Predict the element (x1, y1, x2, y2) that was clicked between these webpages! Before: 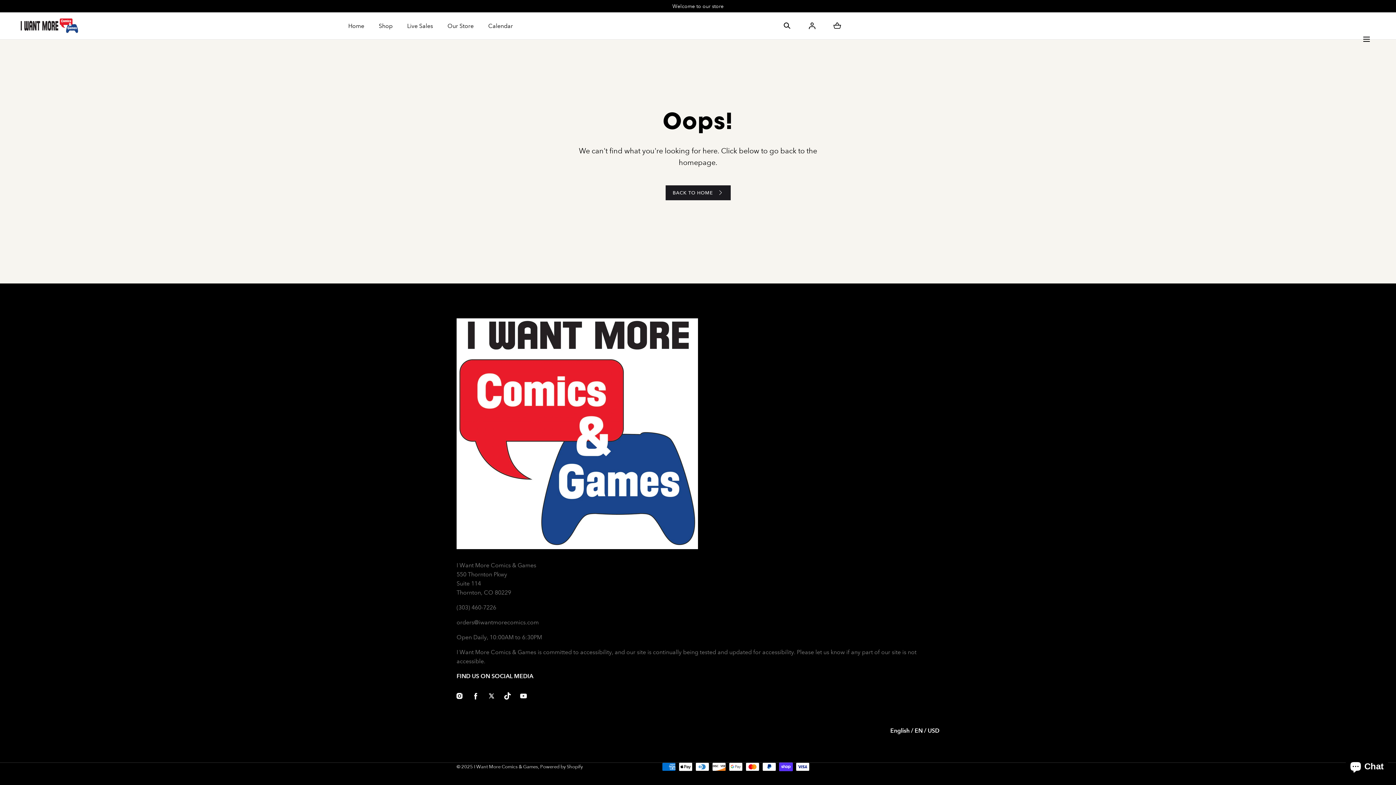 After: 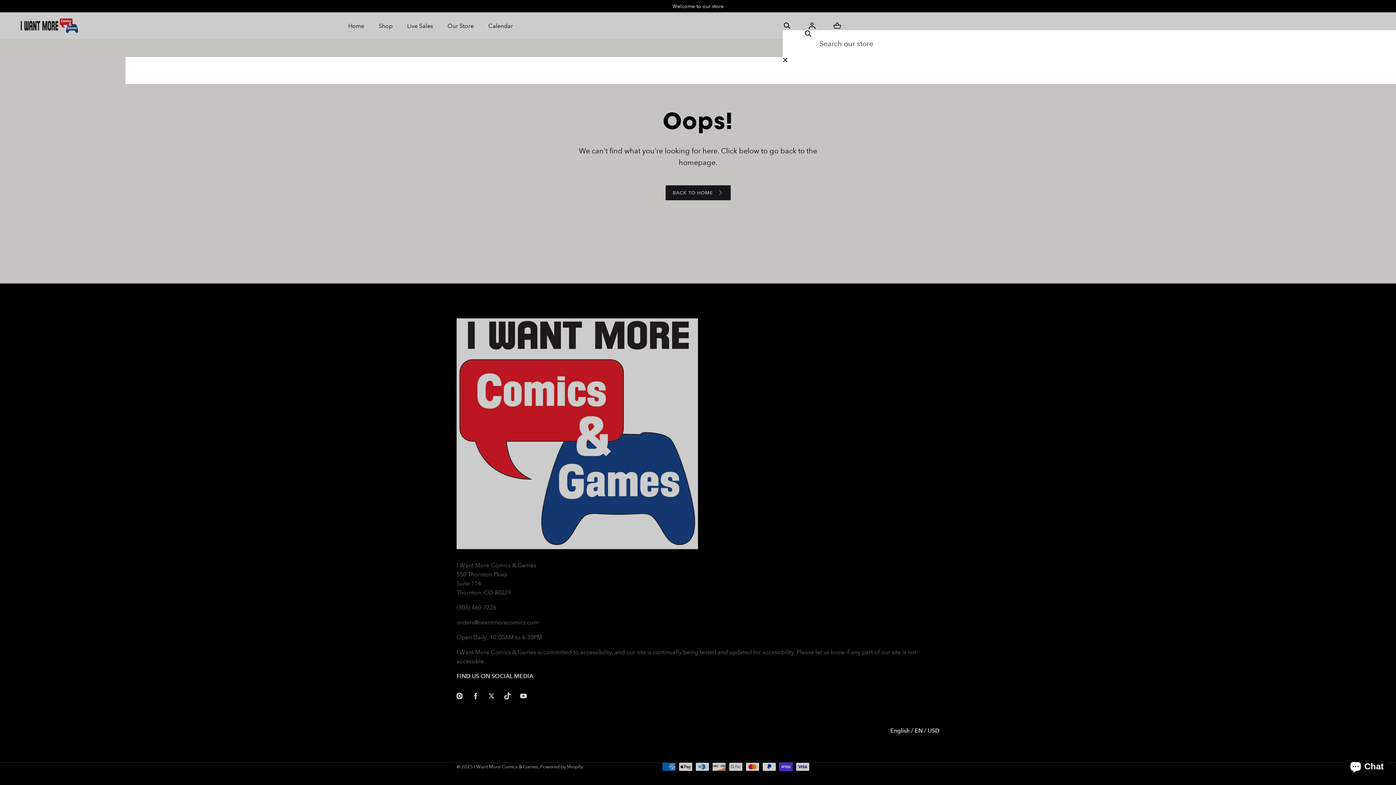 Action: bbox: (782, 21, 791, 30) label: Search